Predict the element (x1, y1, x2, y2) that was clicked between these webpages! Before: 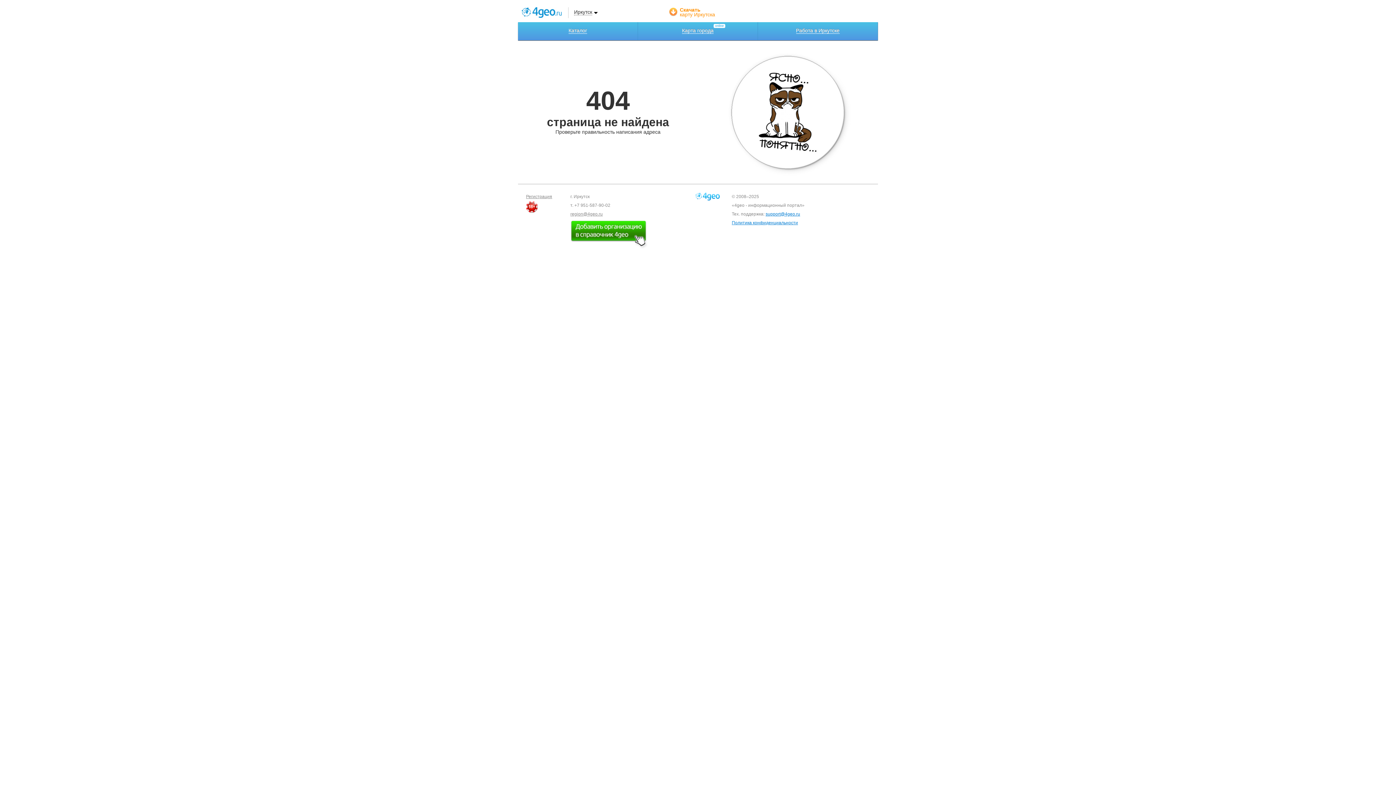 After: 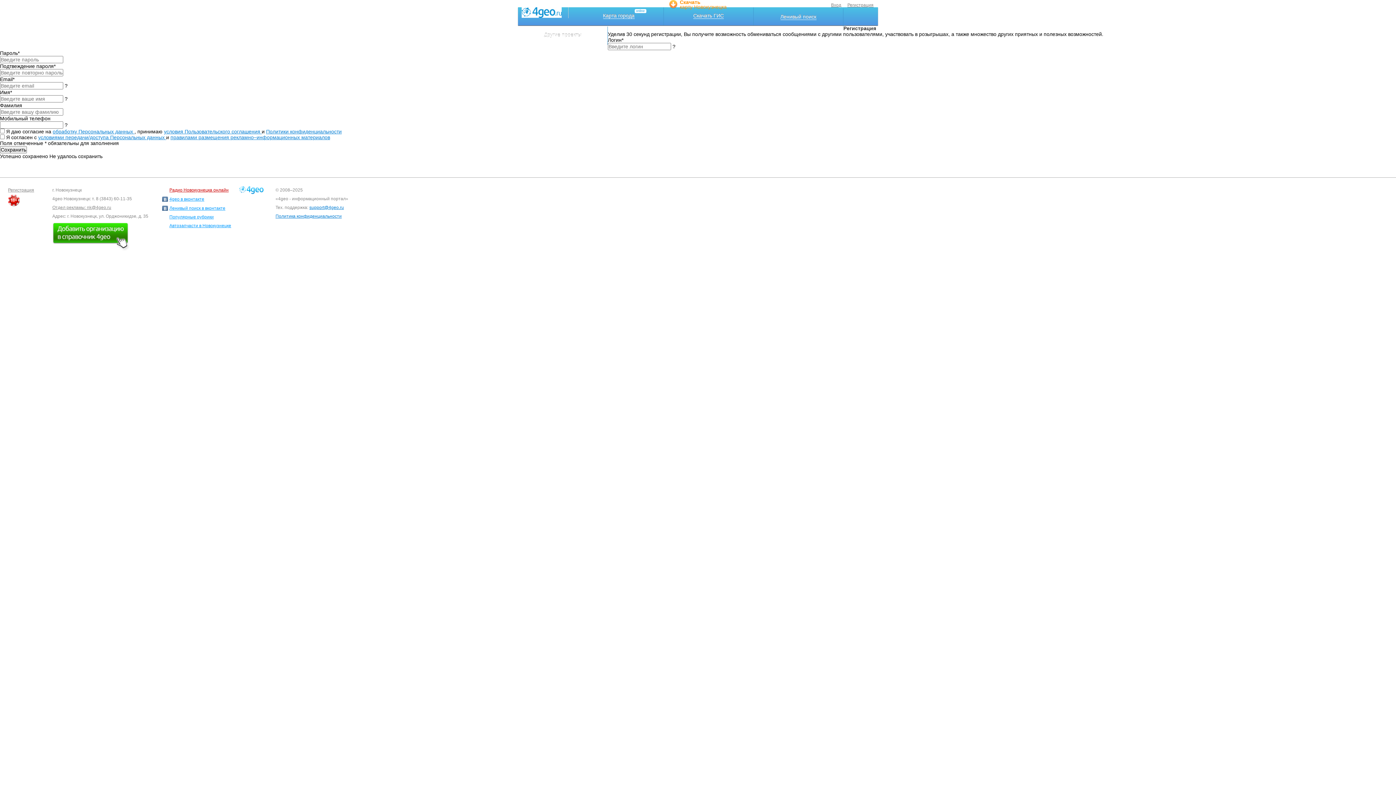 Action: bbox: (526, 194, 552, 199) label: Регистрация